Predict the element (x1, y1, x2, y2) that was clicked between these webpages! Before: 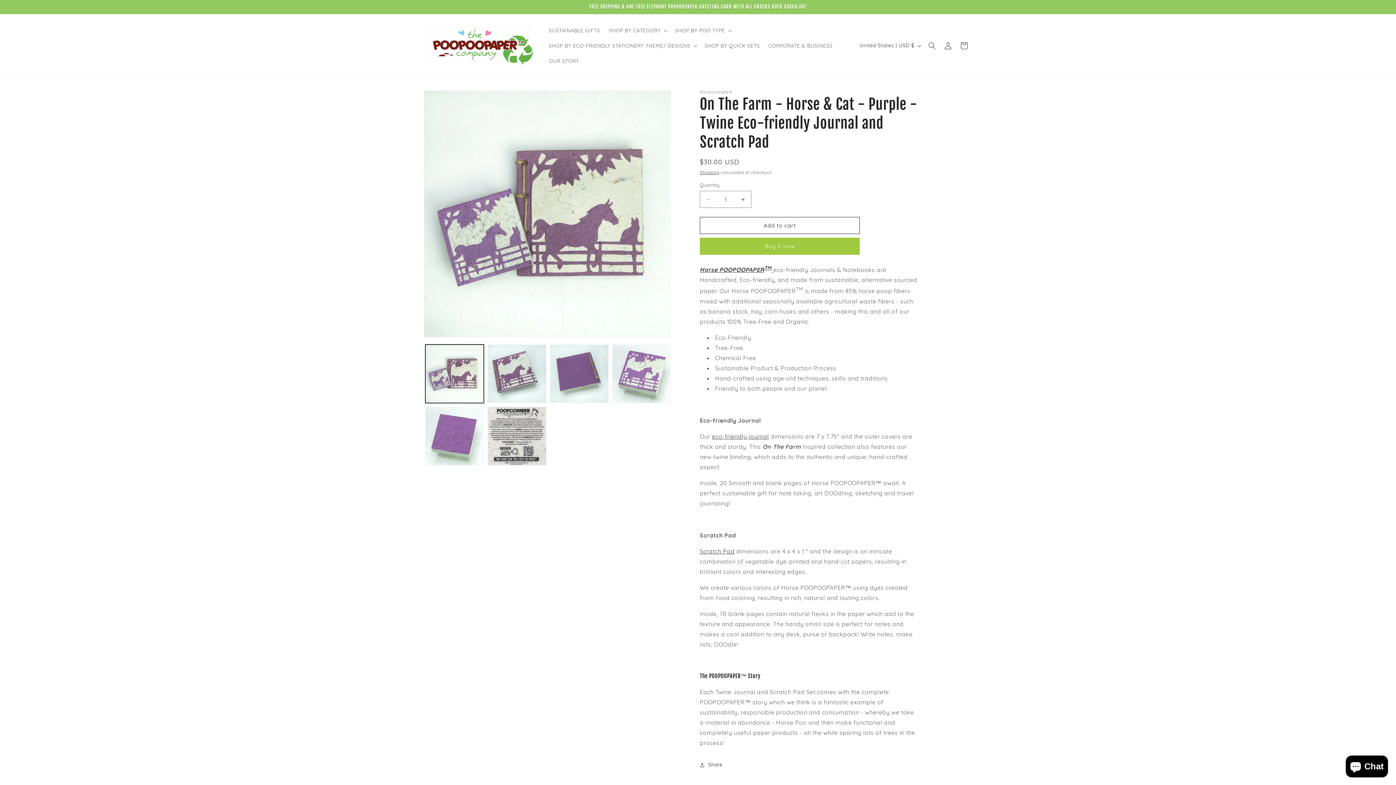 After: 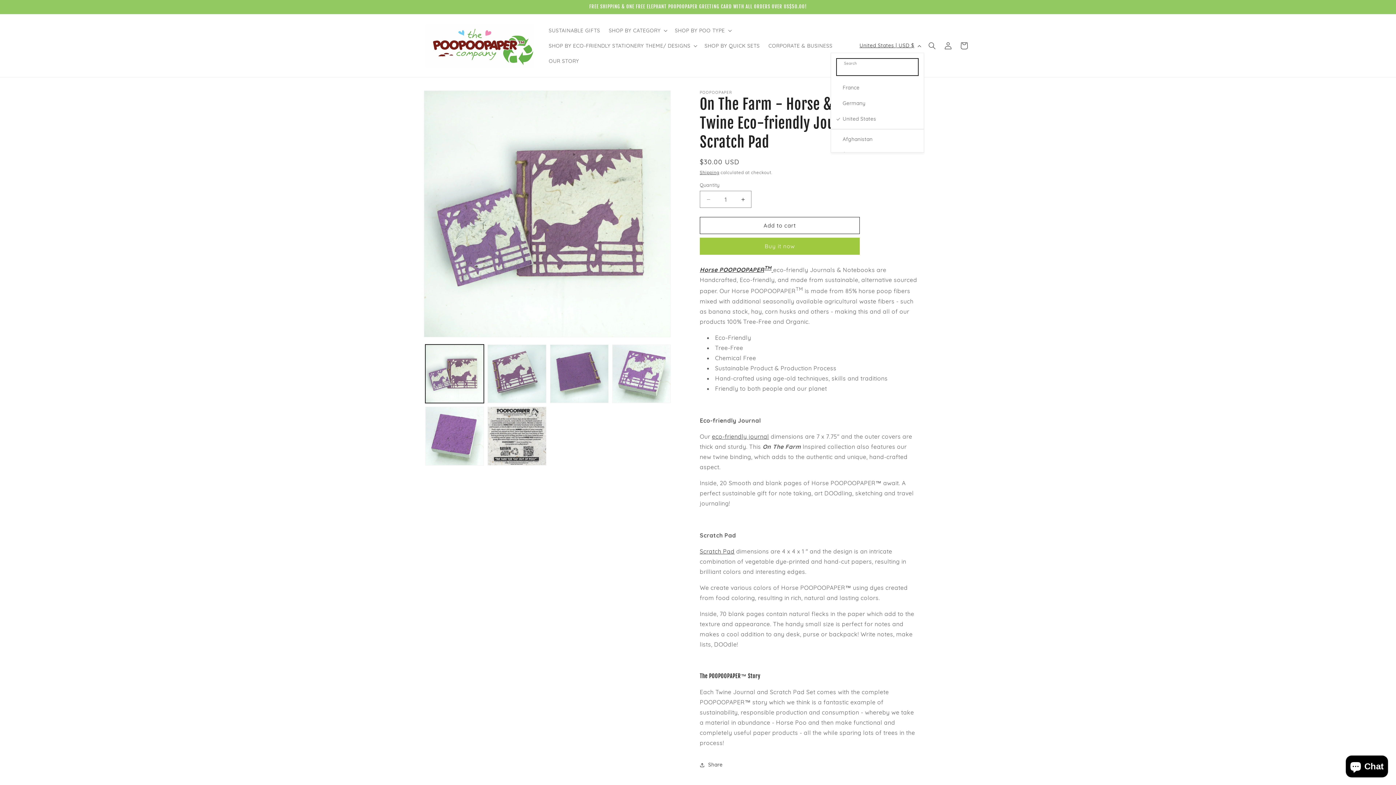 Action: label: United States | USD $ bbox: (855, 38, 924, 52)